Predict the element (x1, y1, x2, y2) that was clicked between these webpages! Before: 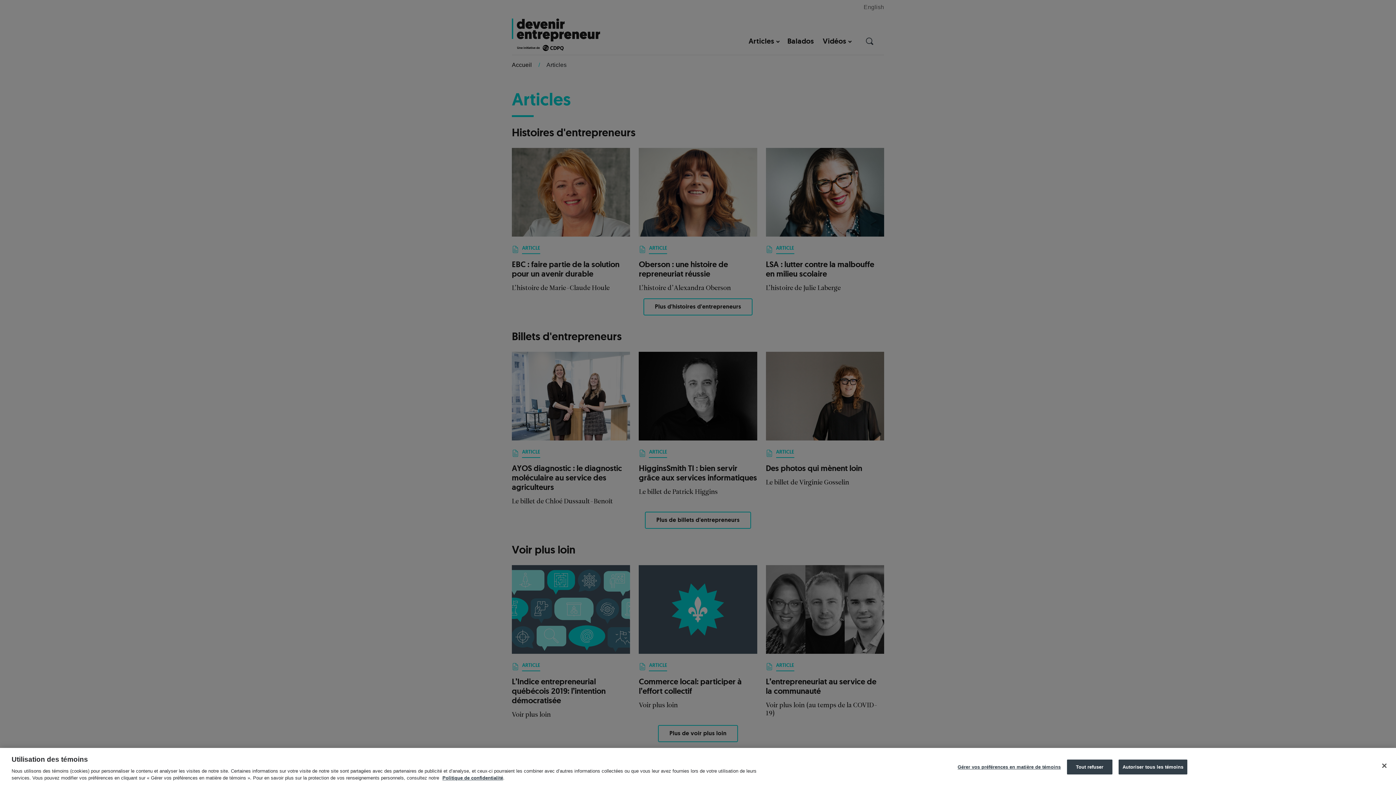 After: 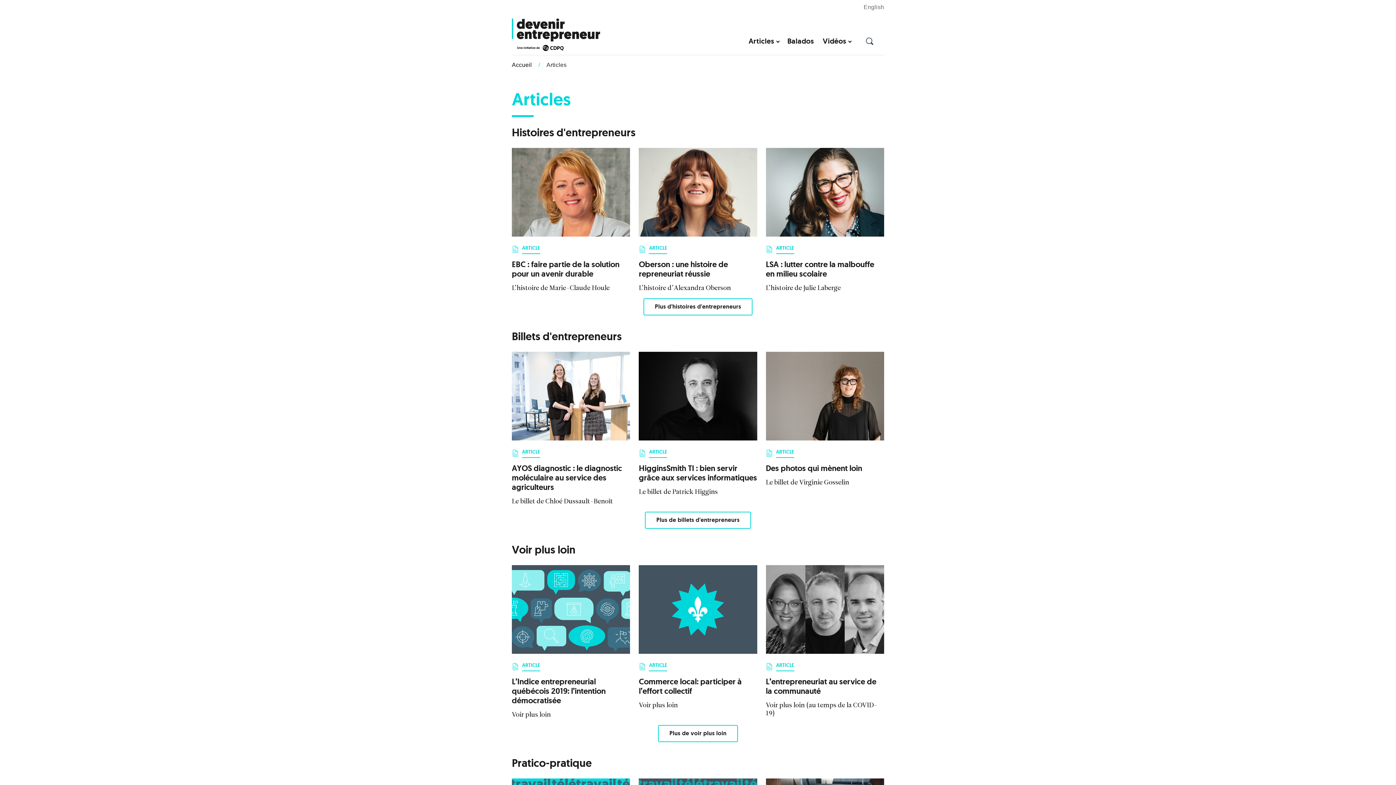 Action: bbox: (1118, 760, 1187, 774) label: Autoriser tous les témoins